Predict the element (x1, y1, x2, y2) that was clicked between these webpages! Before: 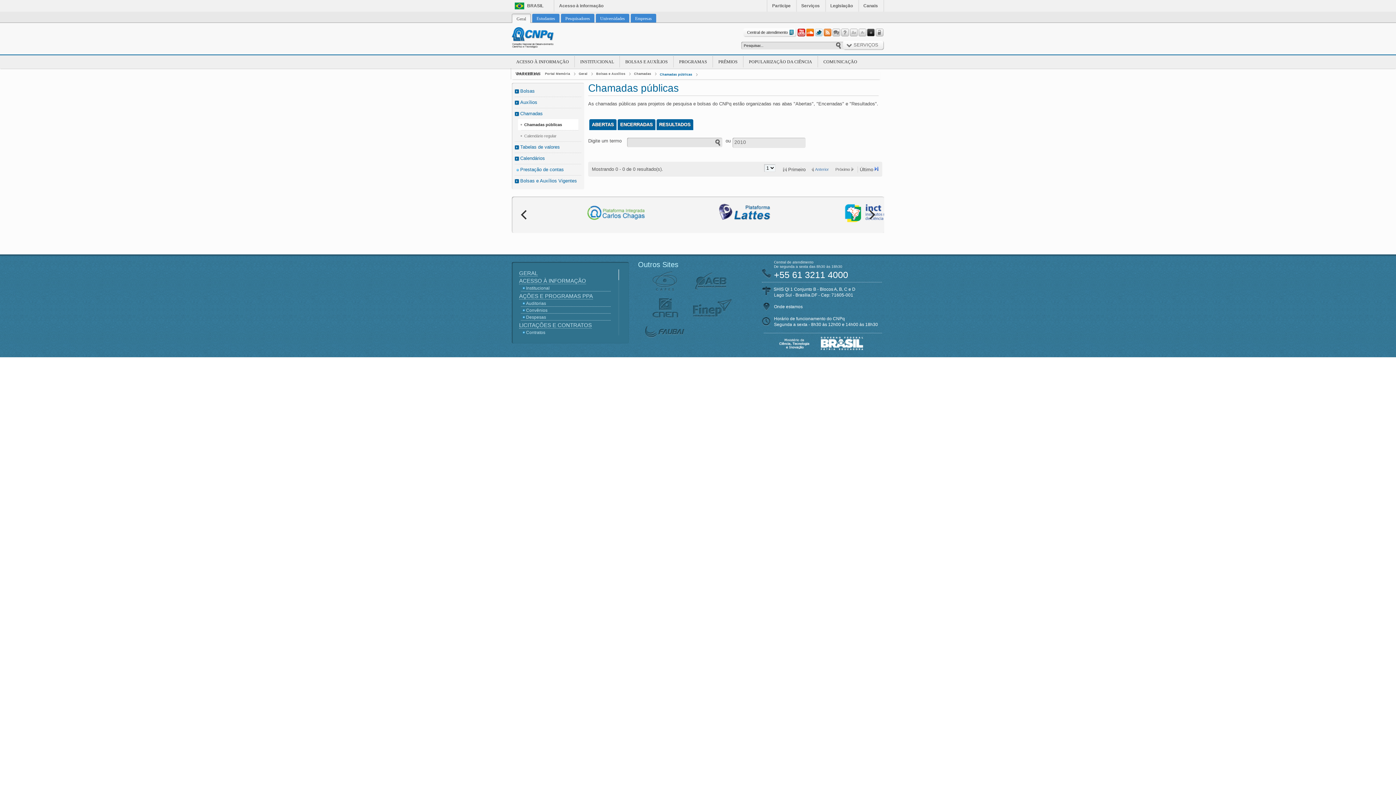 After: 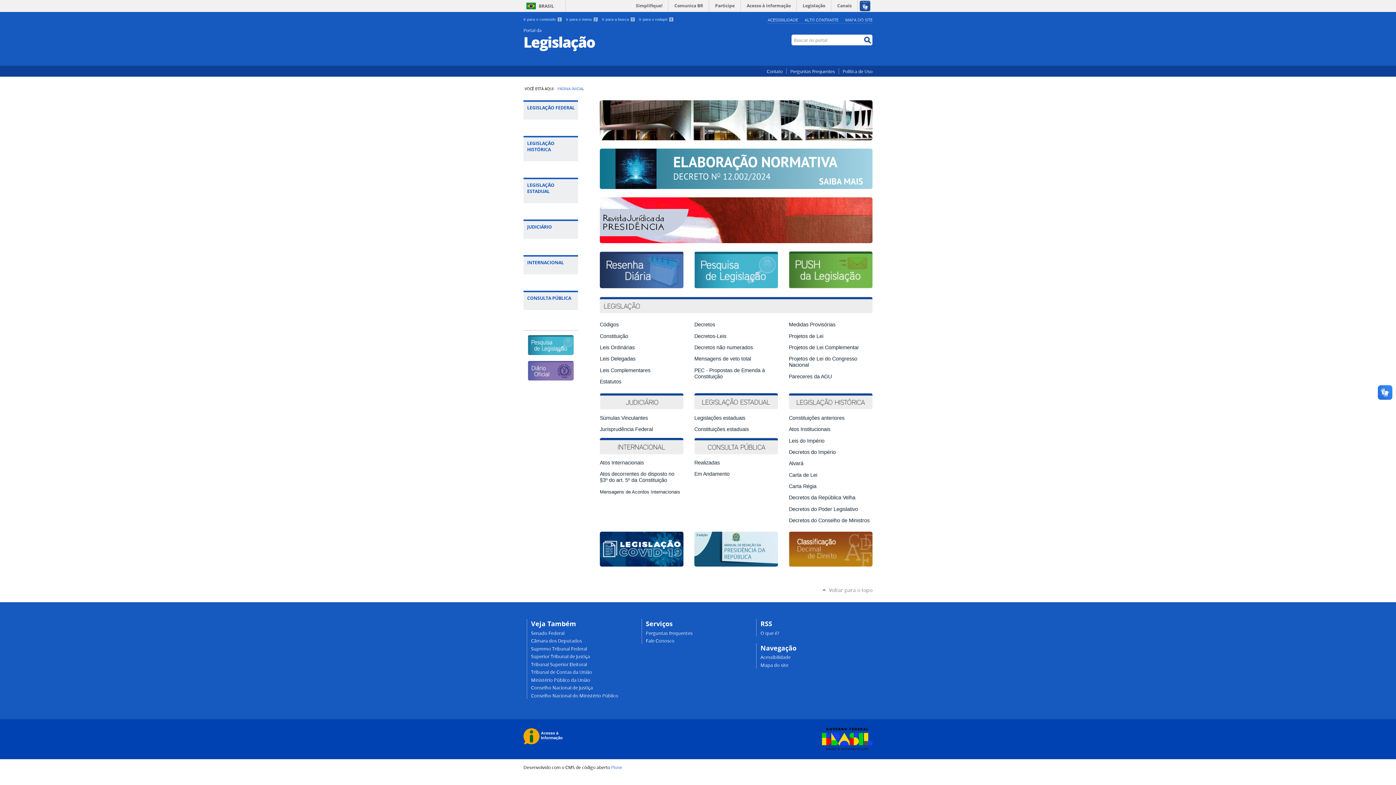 Action: bbox: (830, 3, 853, 8) label: Legislação